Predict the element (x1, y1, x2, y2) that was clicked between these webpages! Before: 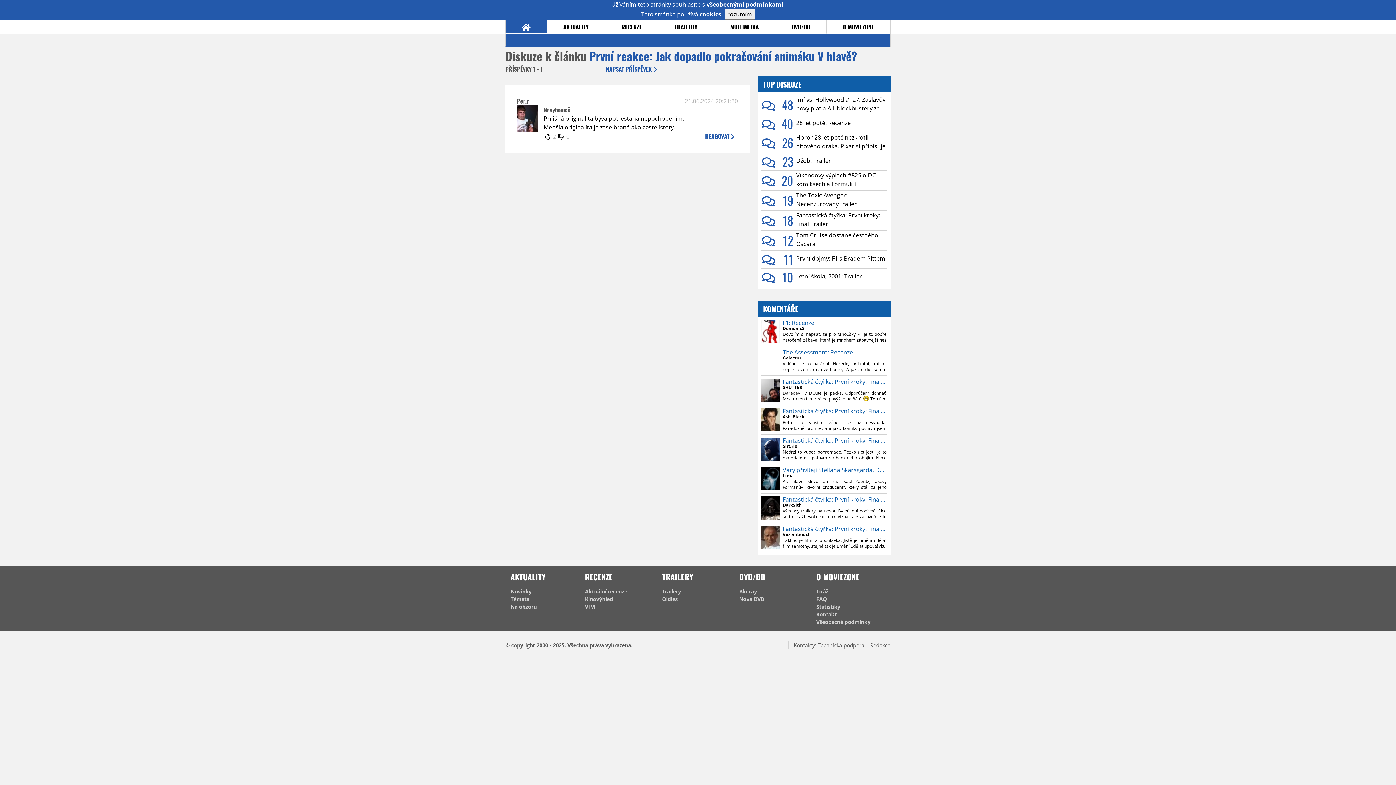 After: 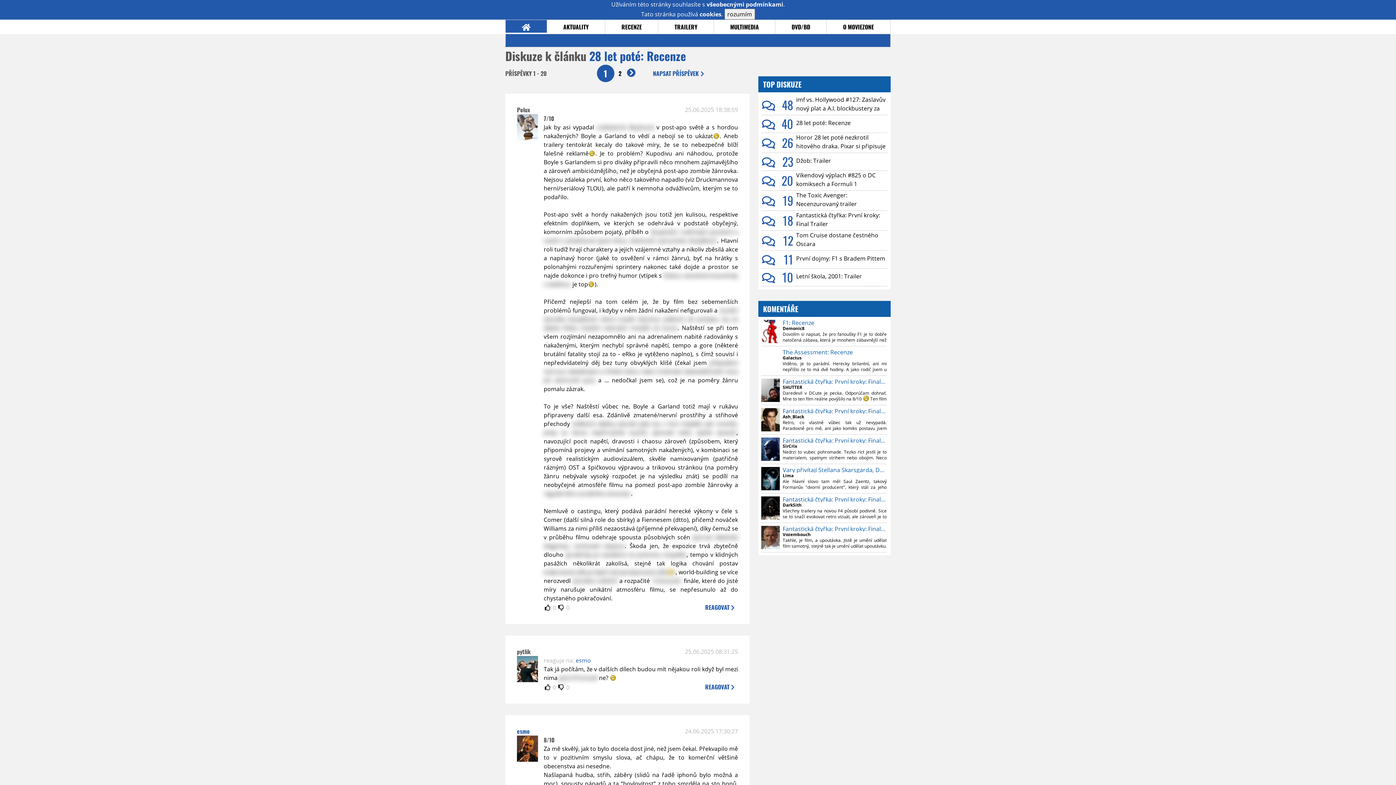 Action: label: 40 bbox: (761, 115, 796, 133)